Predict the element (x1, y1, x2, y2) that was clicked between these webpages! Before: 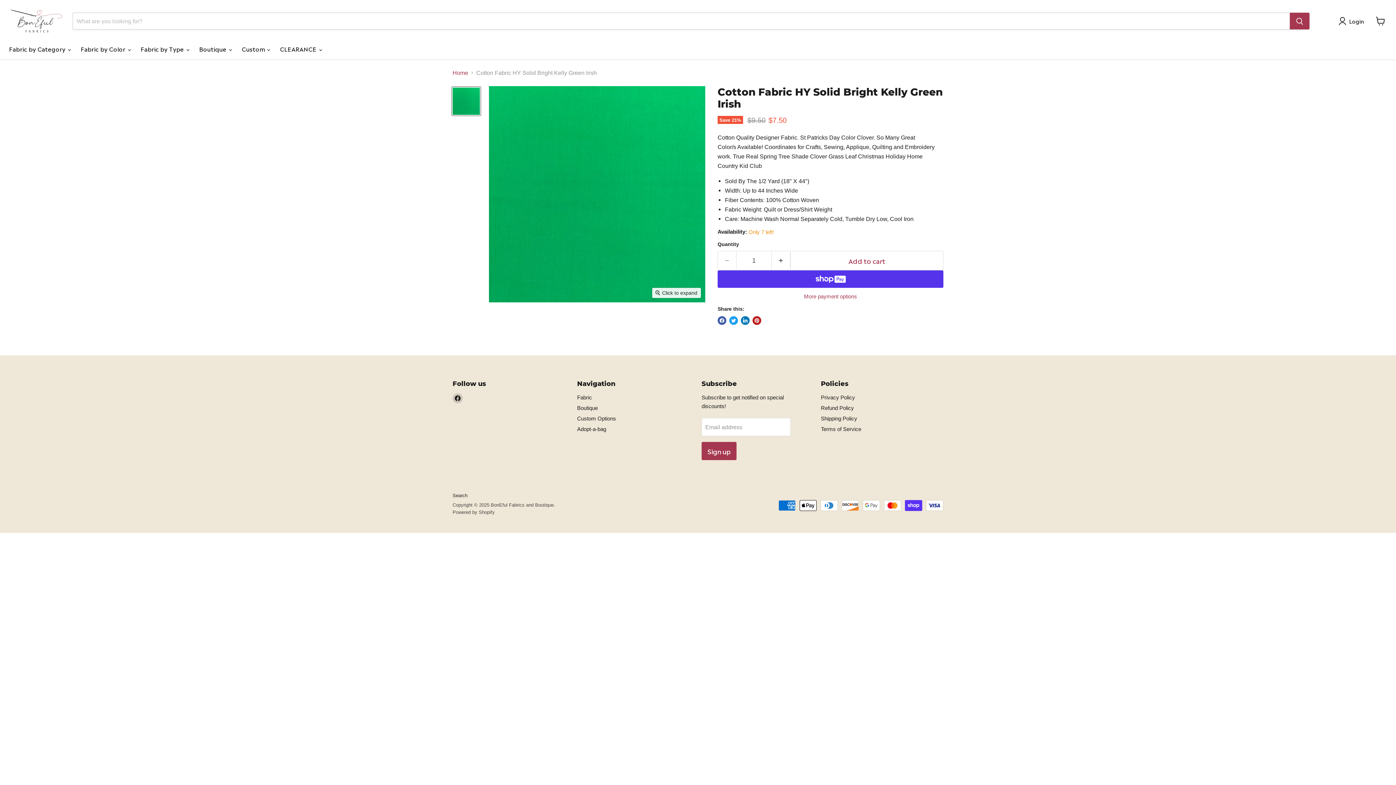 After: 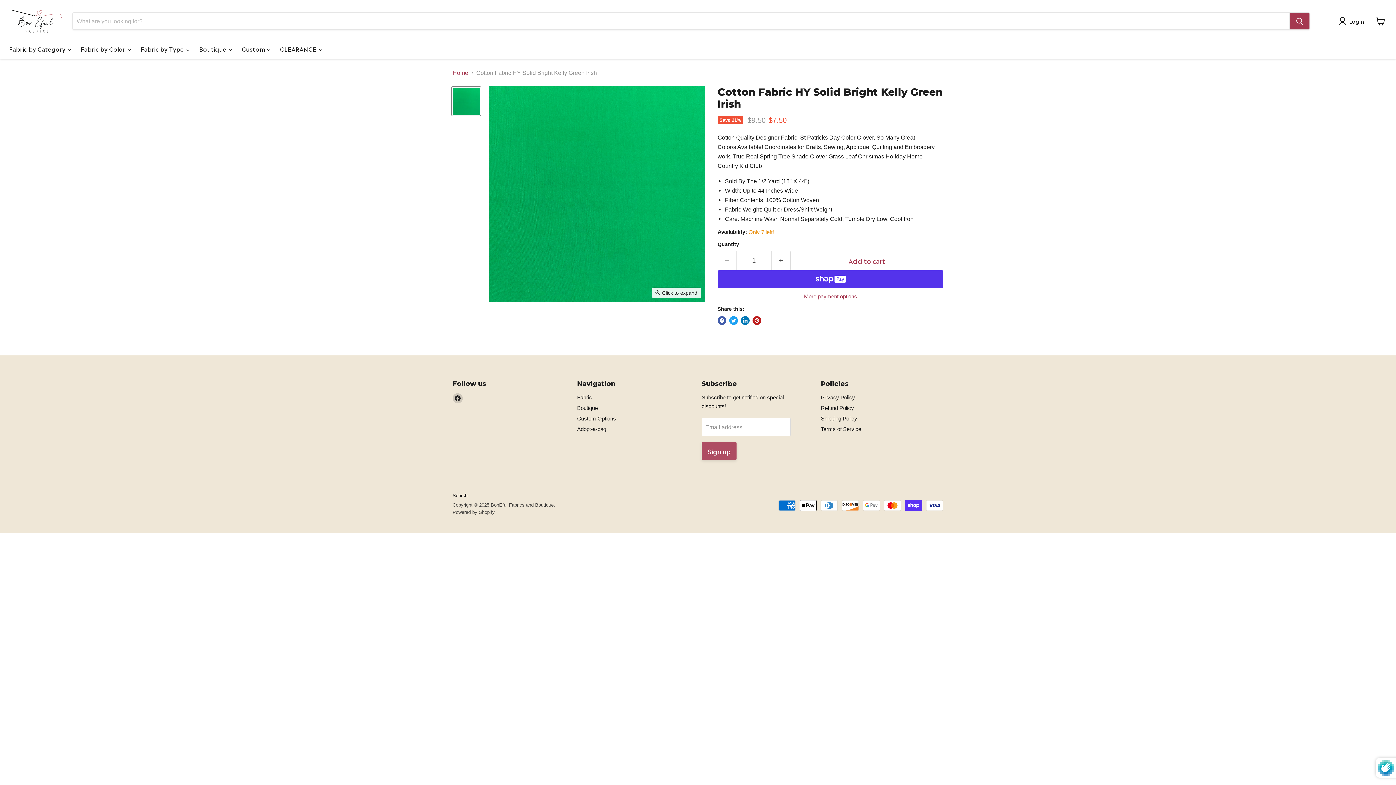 Action: bbox: (701, 442, 736, 460) label: Sign up